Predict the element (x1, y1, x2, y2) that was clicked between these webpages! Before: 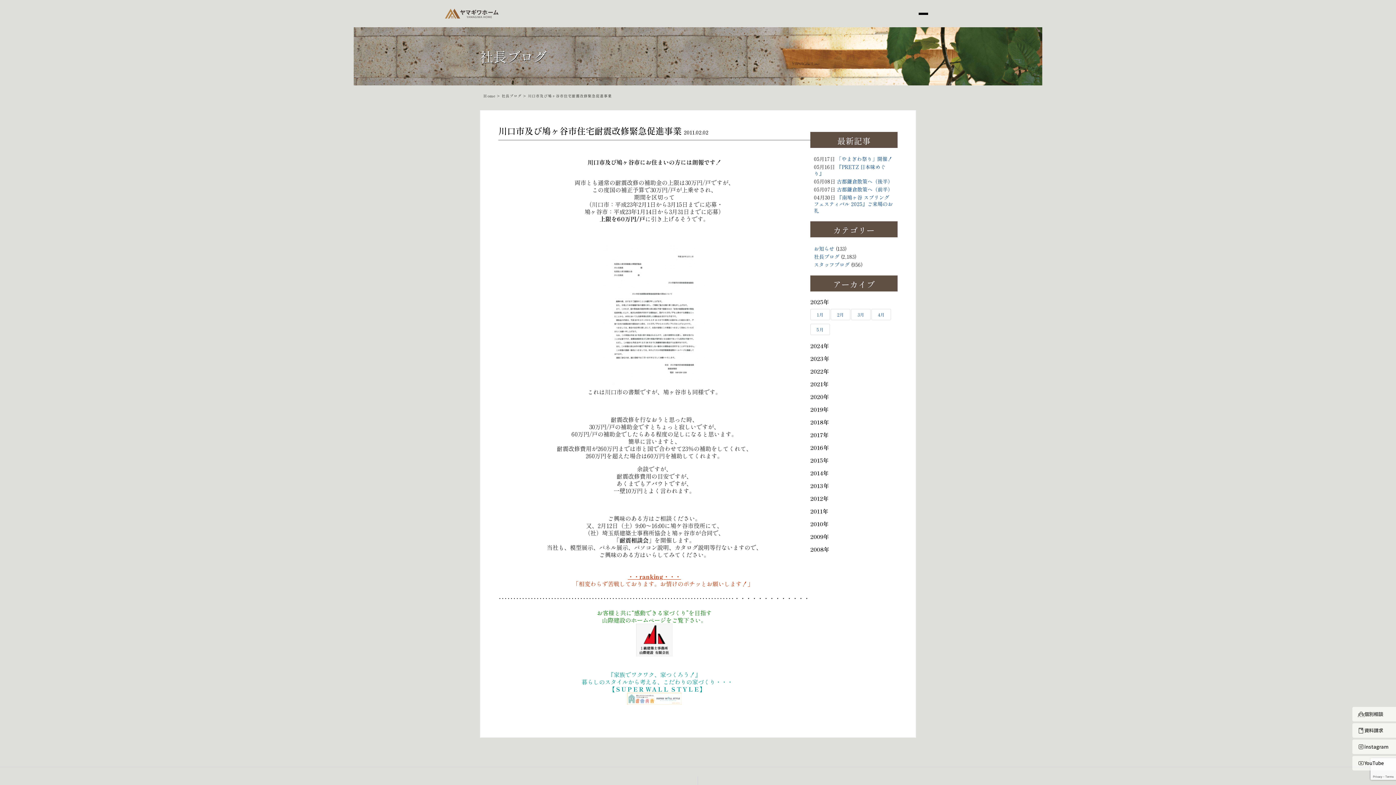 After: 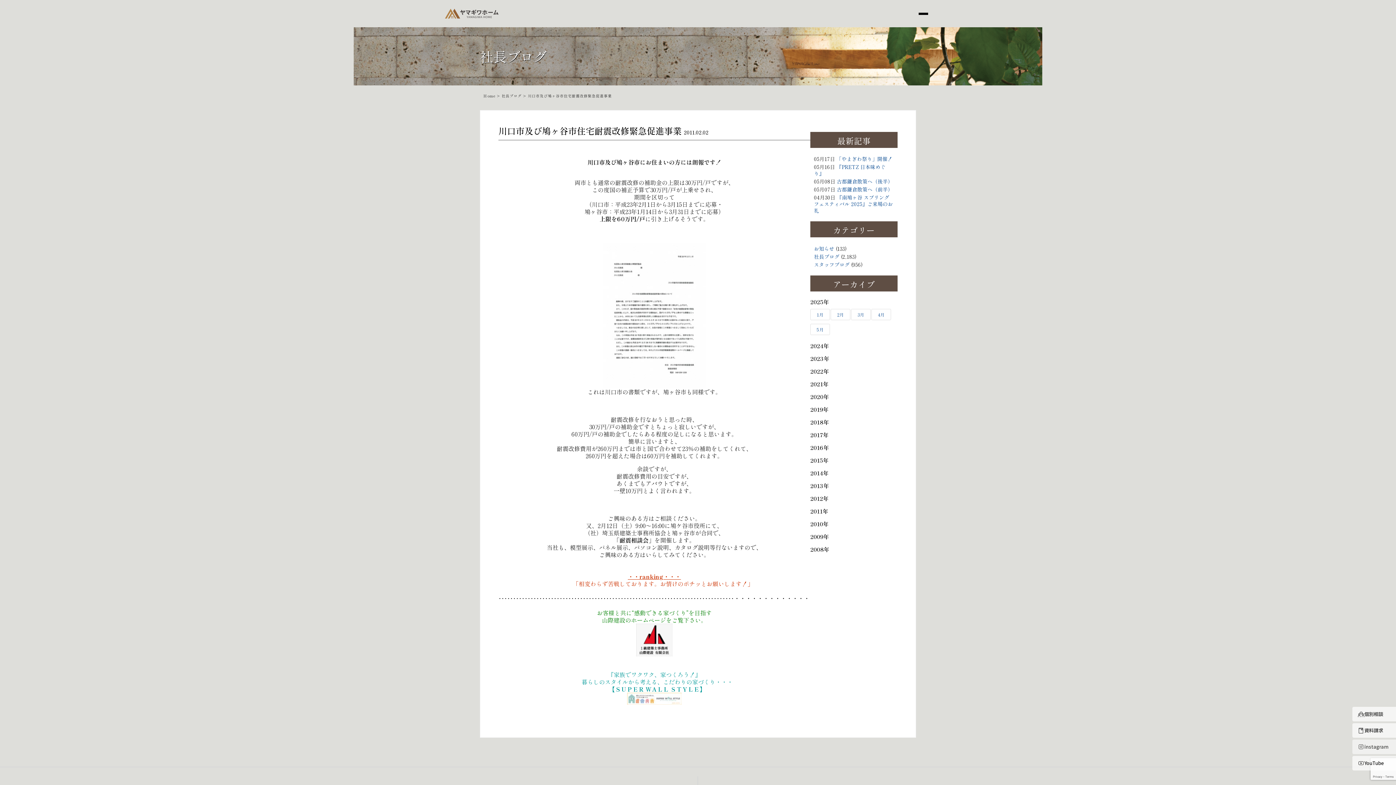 Action: bbox: (1352, 740, 1396, 754) label: instagram